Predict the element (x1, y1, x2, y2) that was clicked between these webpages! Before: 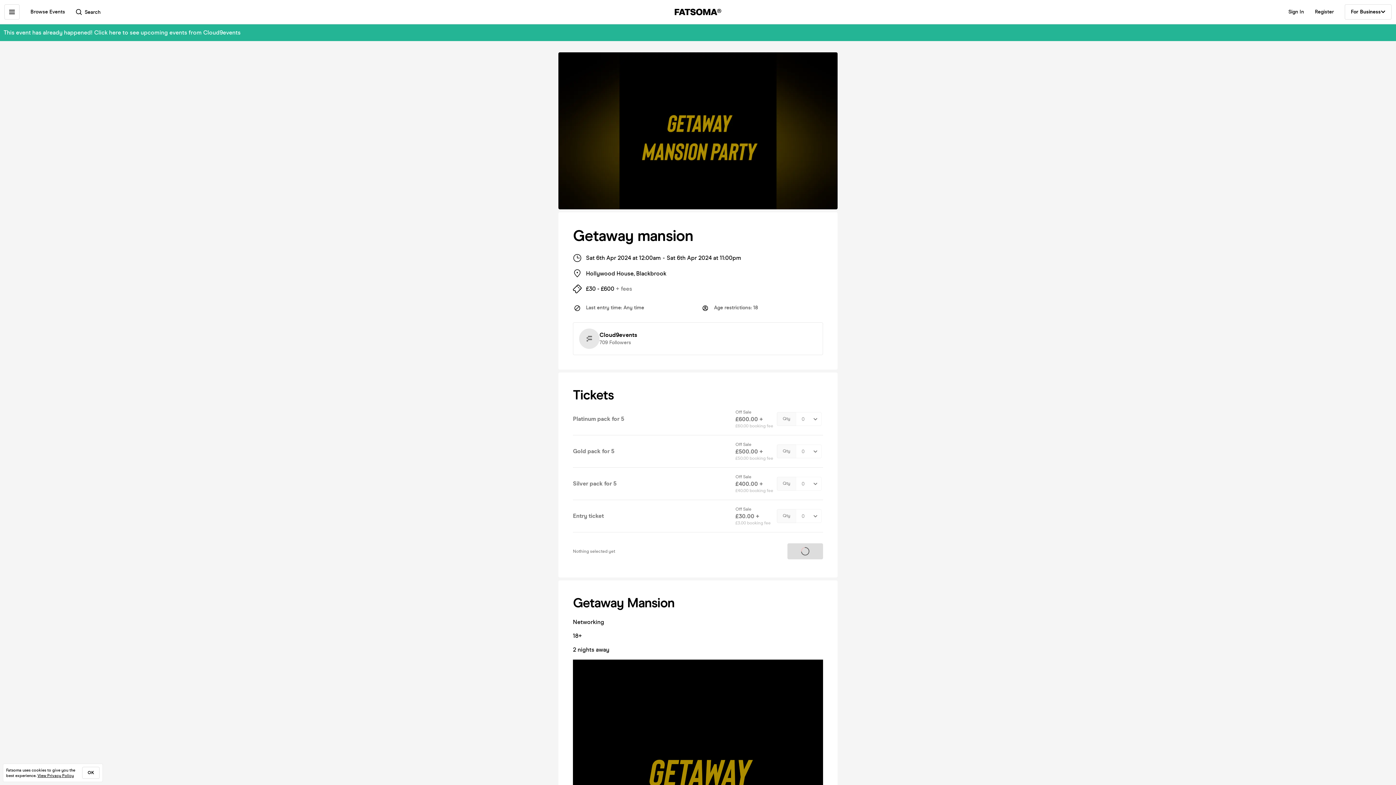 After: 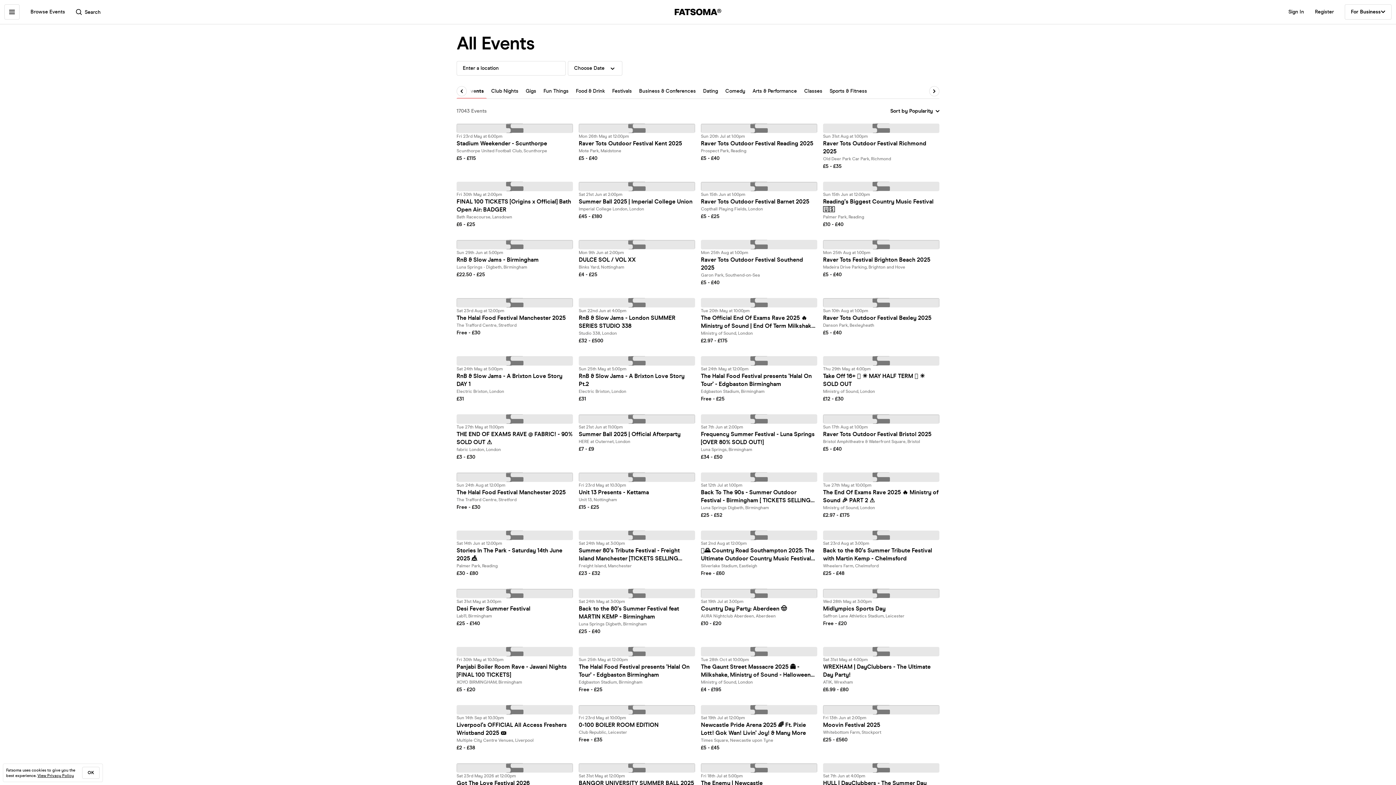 Action: bbox: (30, 8, 65, 15) label: Browse Events